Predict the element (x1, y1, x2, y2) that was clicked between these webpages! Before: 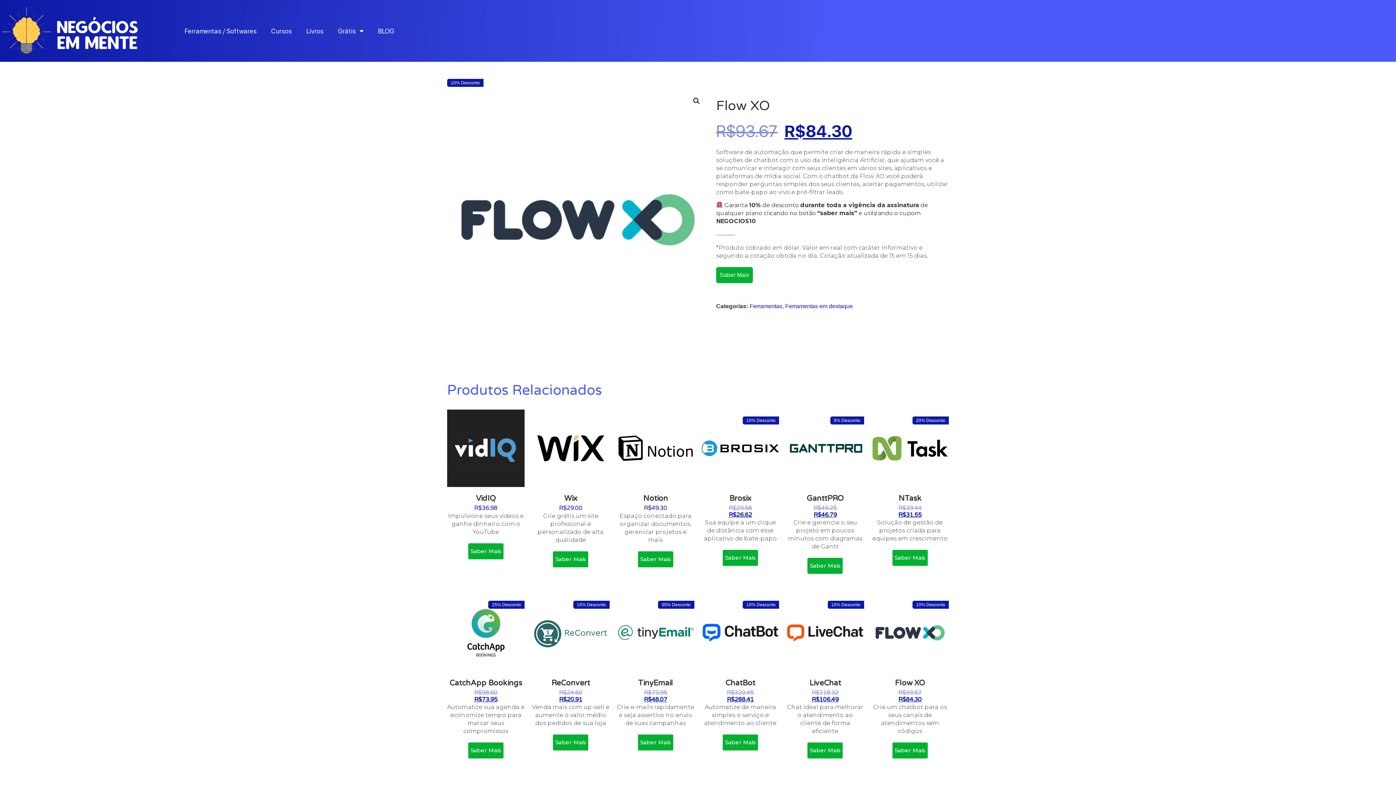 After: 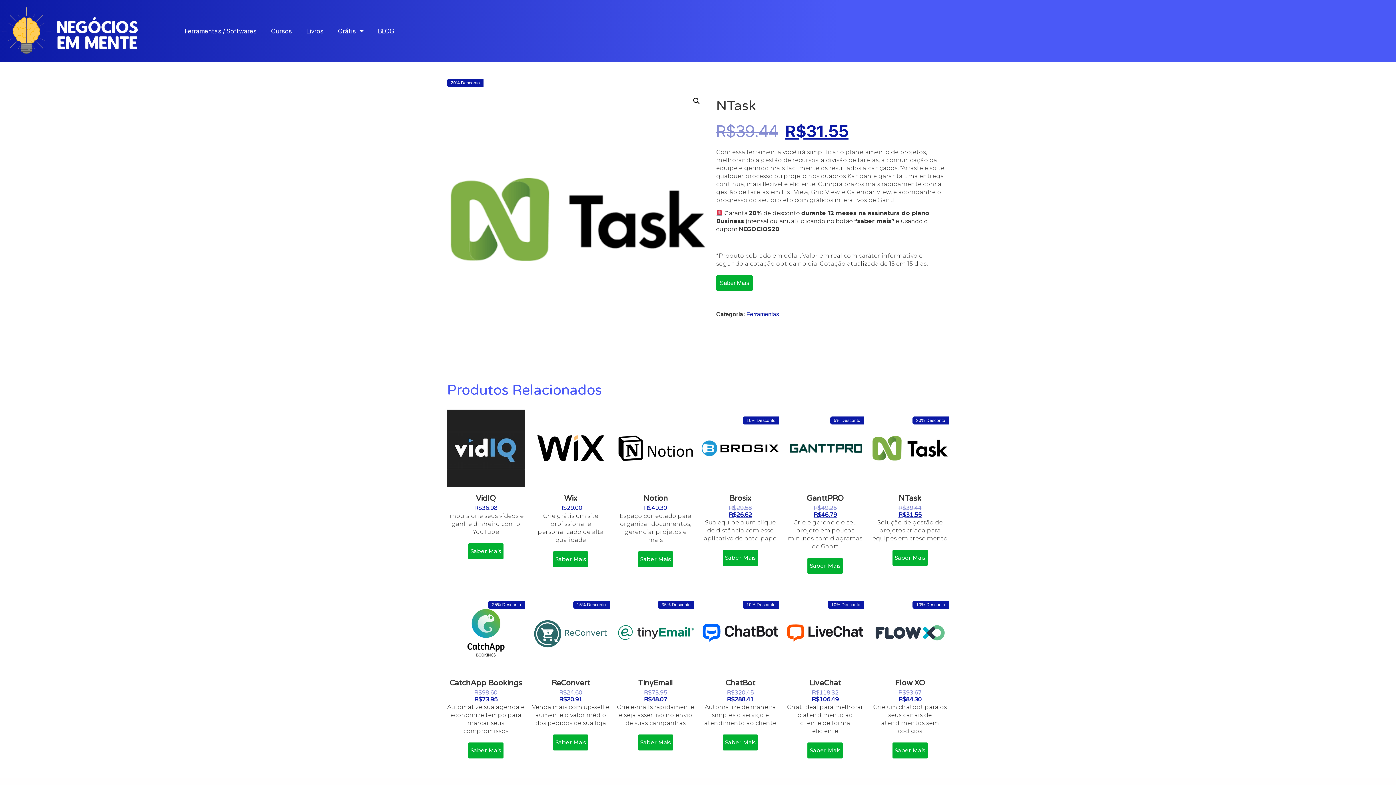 Action: bbox: (871, 409, 949, 487)